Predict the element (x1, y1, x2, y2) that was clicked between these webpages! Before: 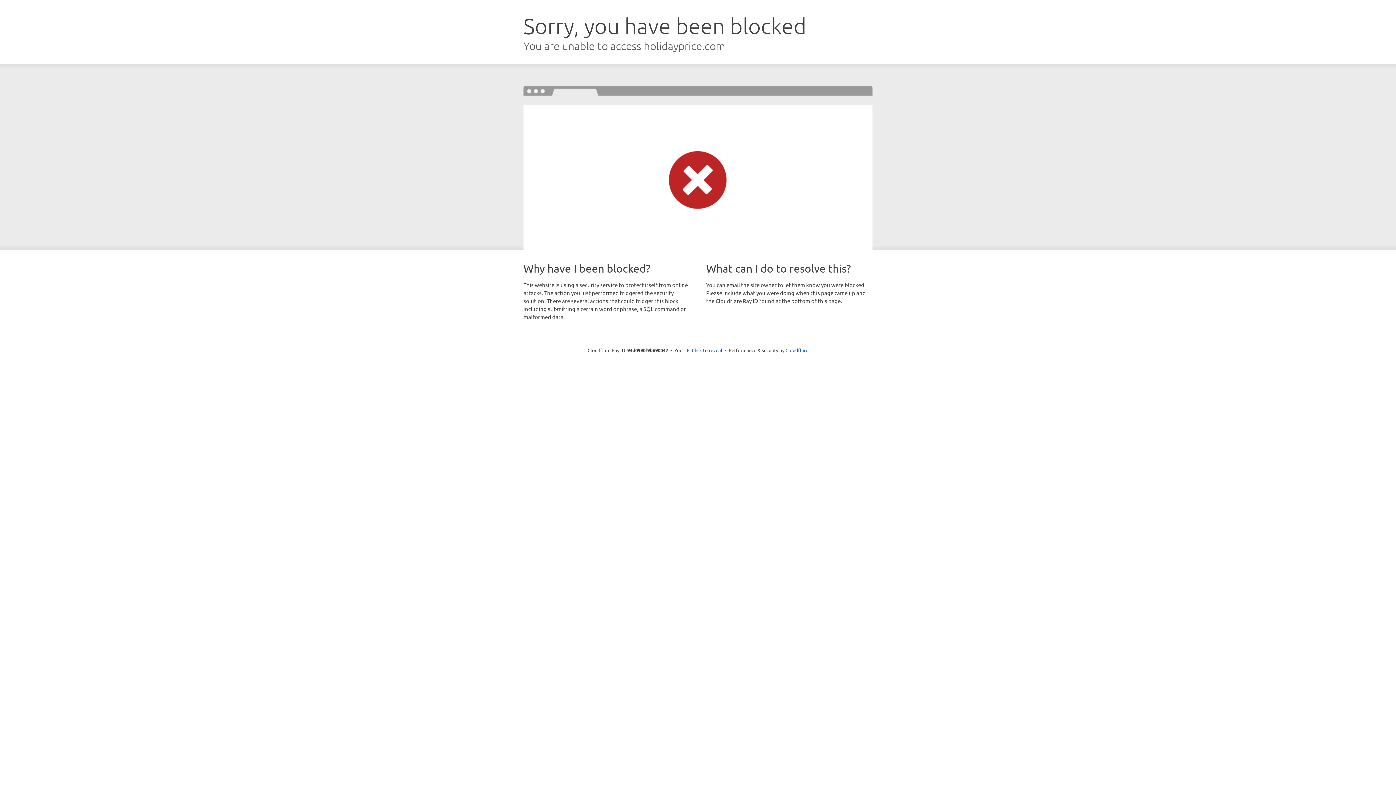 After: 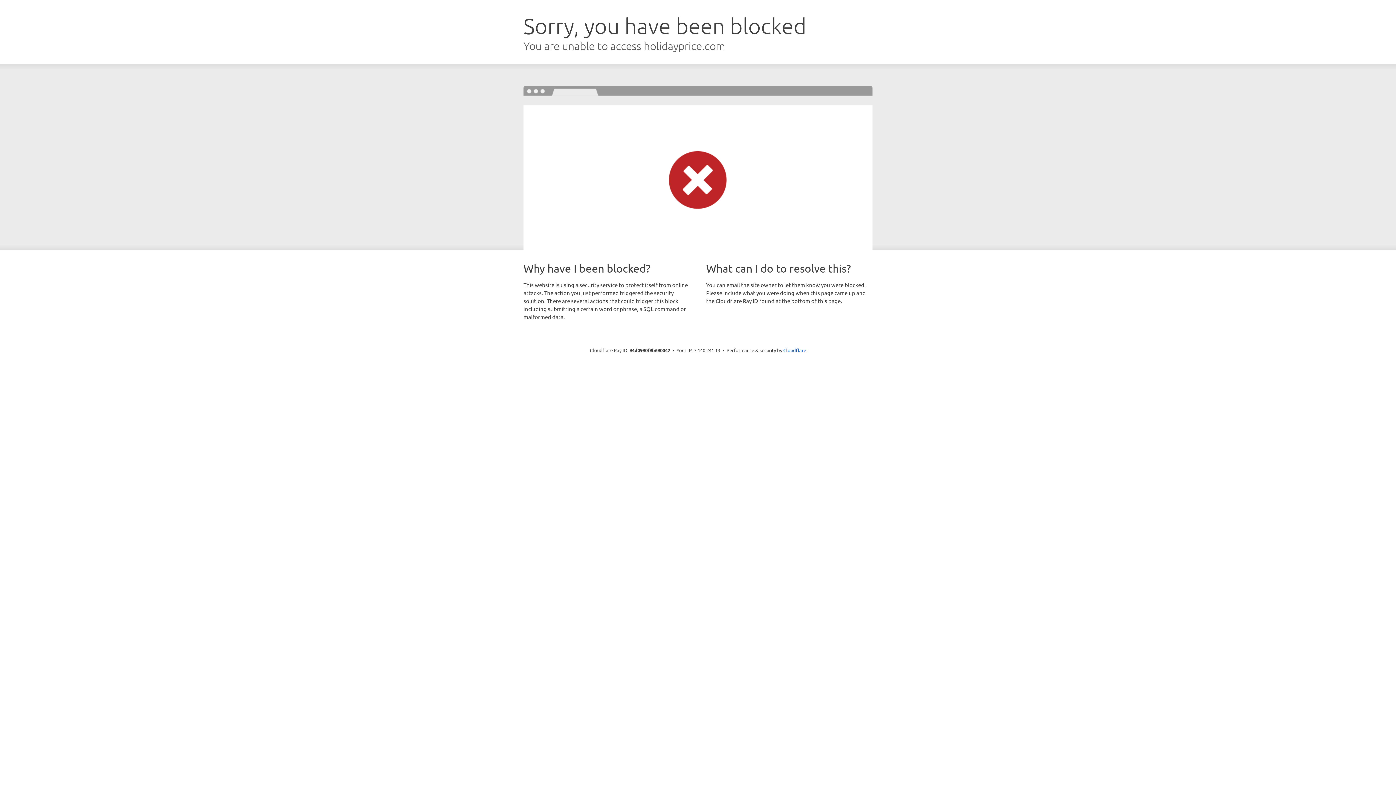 Action: label: Click to reveal bbox: (692, 346, 722, 353)